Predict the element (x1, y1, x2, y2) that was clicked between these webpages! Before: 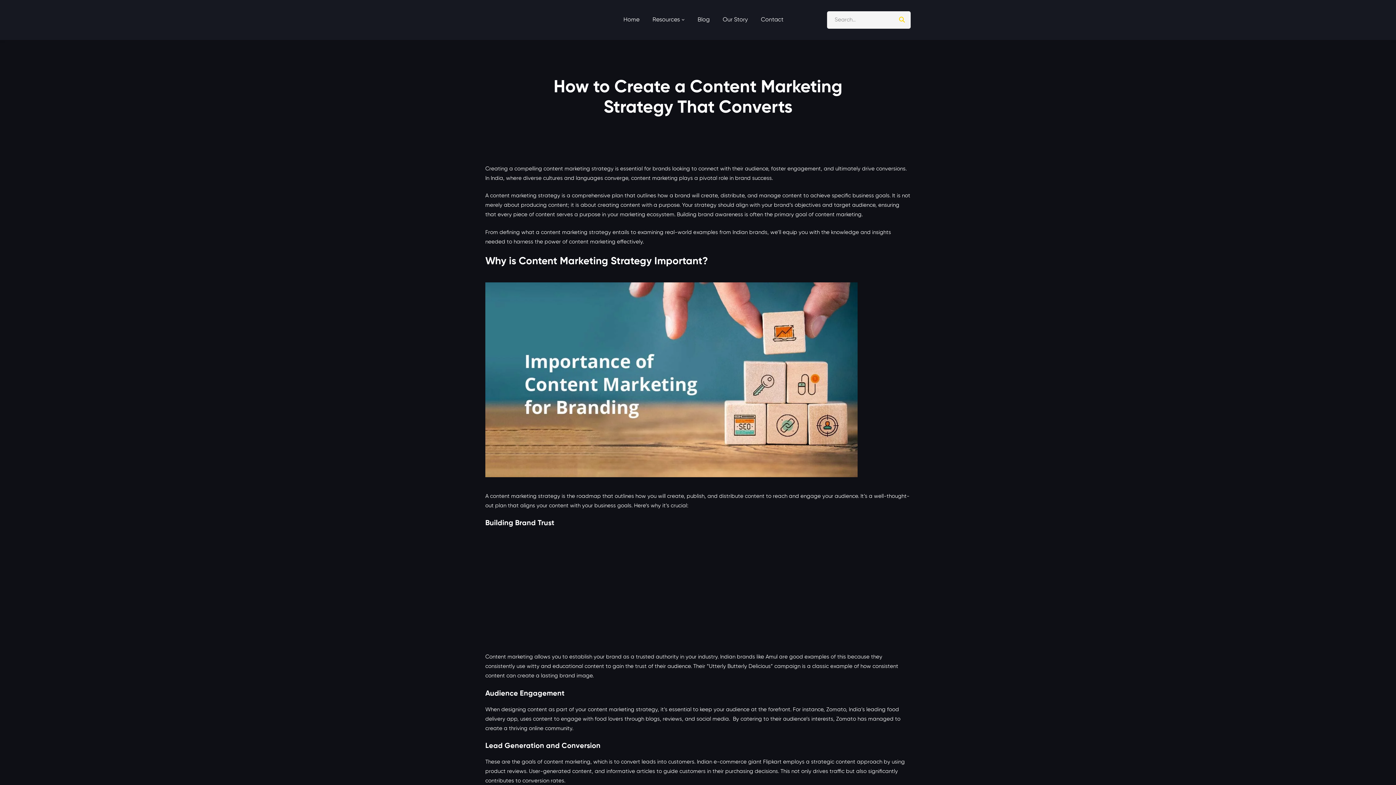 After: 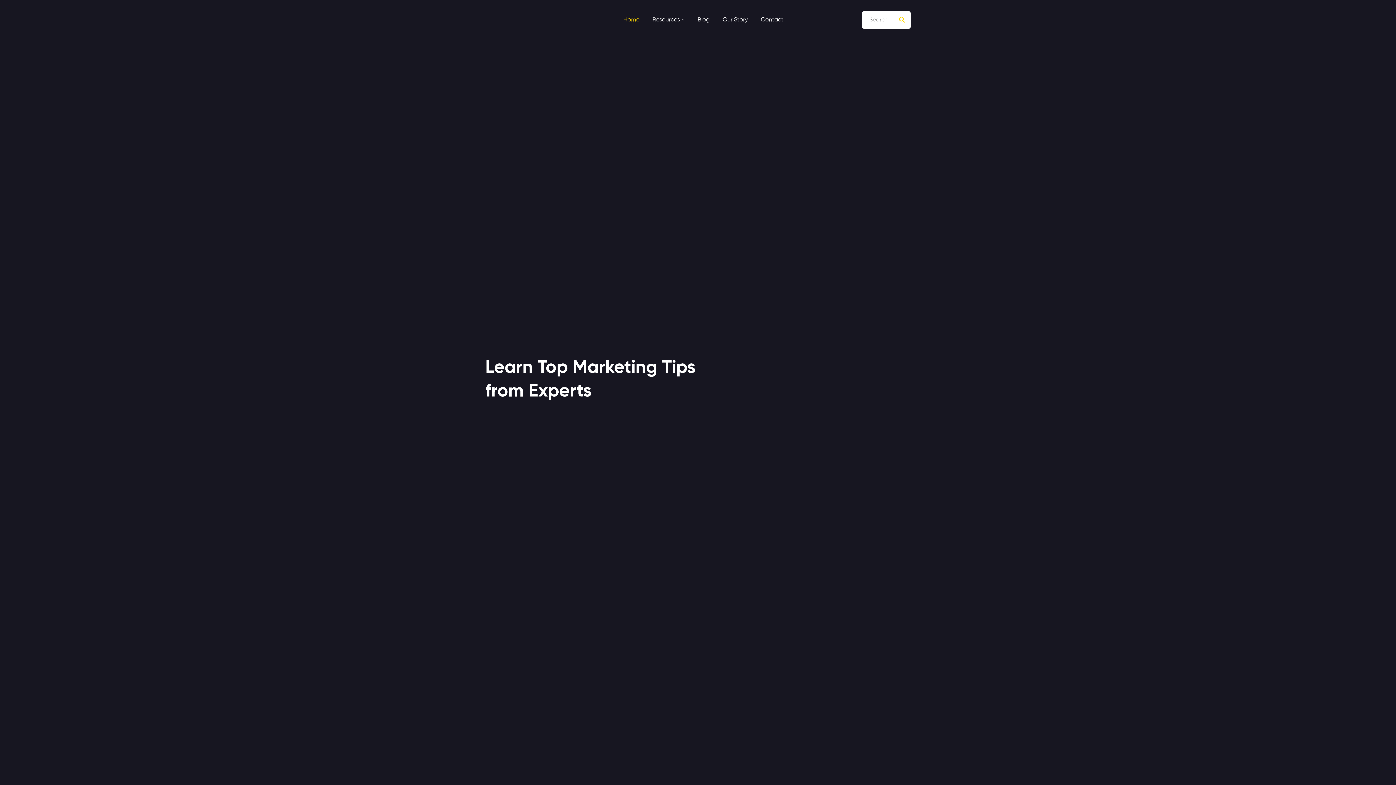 Action: bbox: (485, 0, 514, 40)